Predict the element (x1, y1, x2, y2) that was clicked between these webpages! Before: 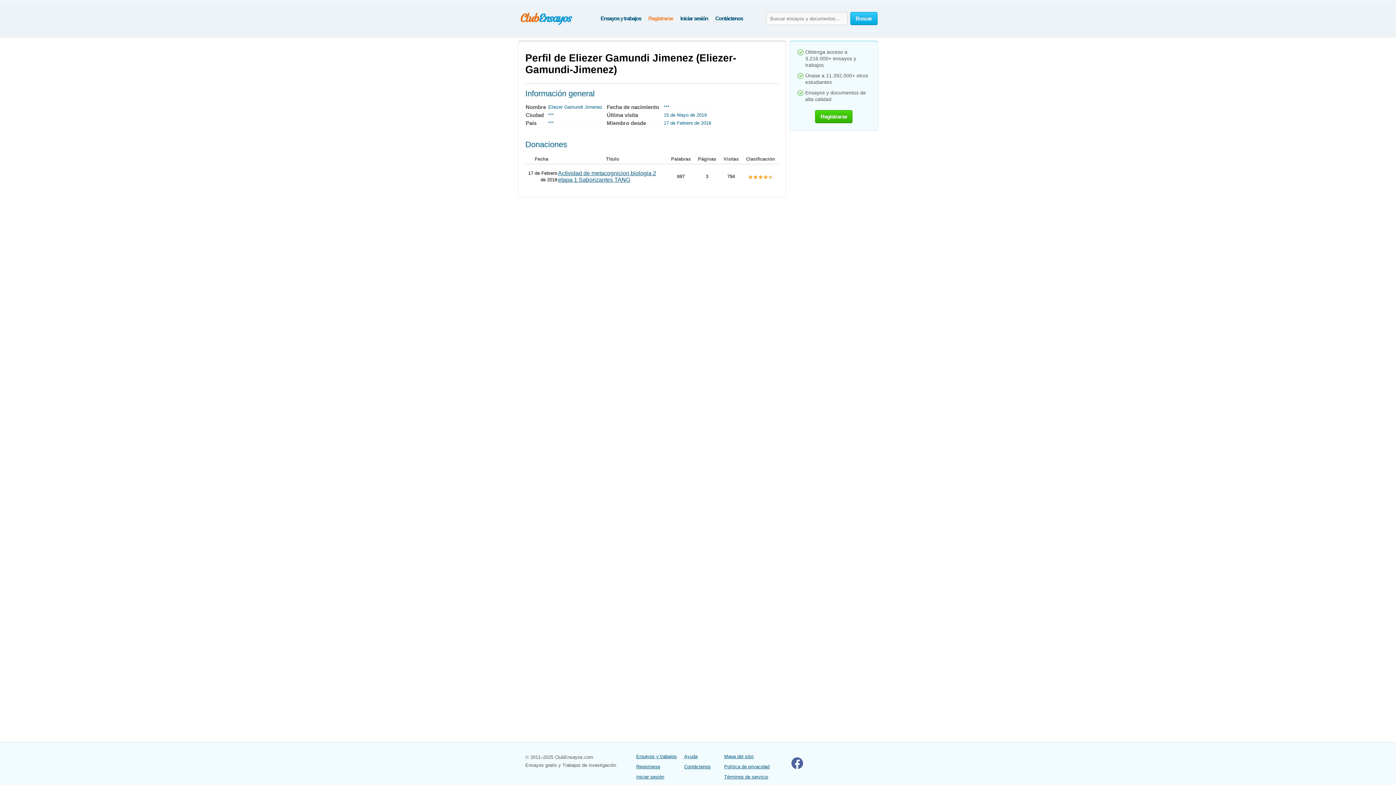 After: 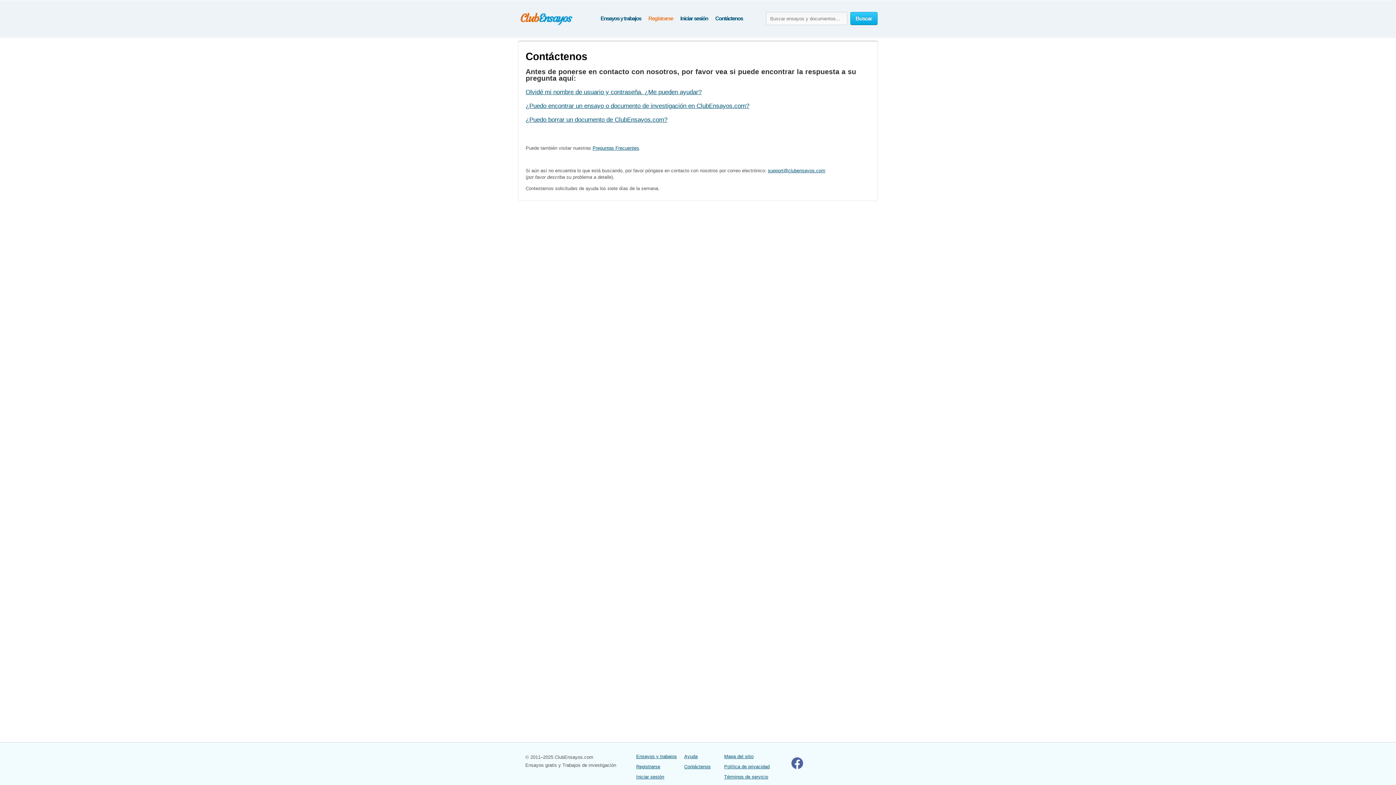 Action: label: Contáctenos bbox: (684, 764, 710, 769)